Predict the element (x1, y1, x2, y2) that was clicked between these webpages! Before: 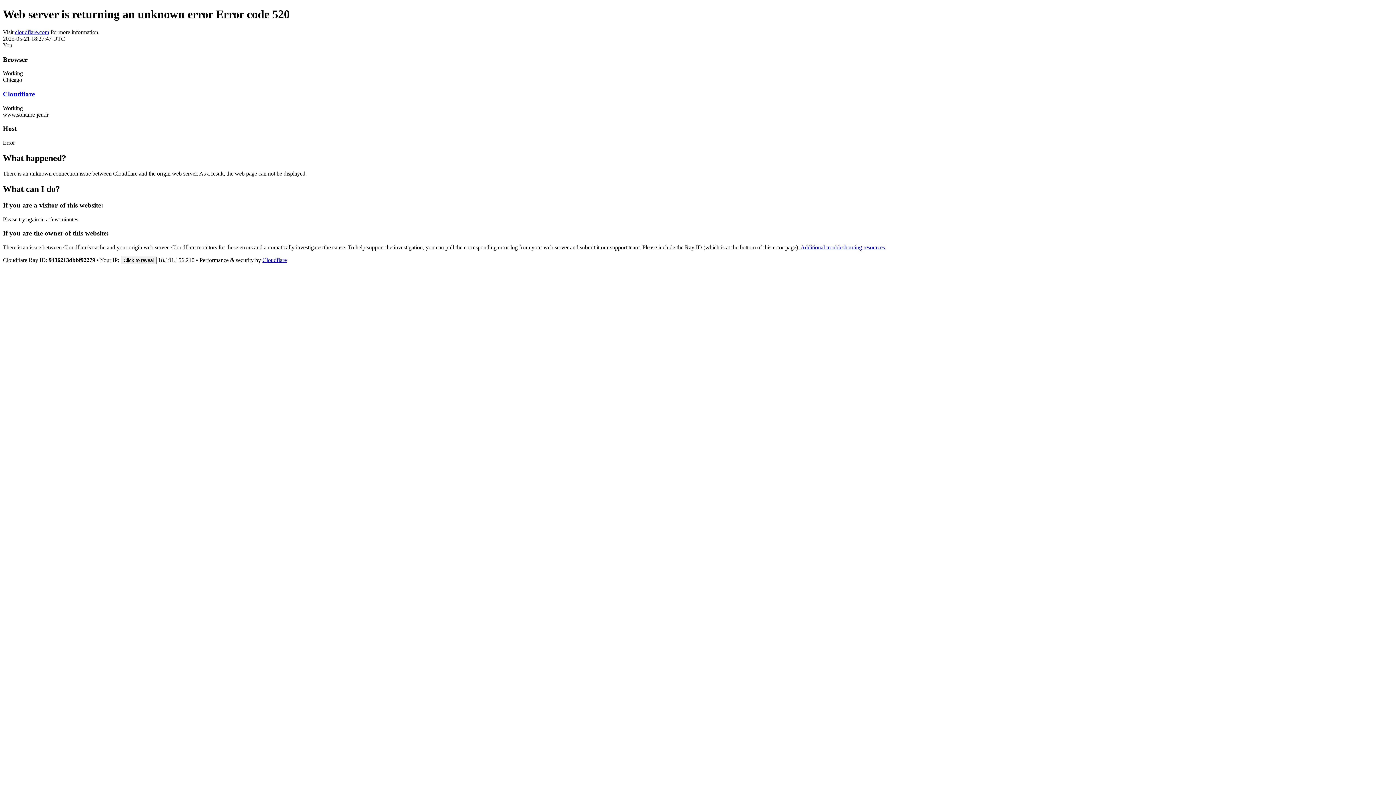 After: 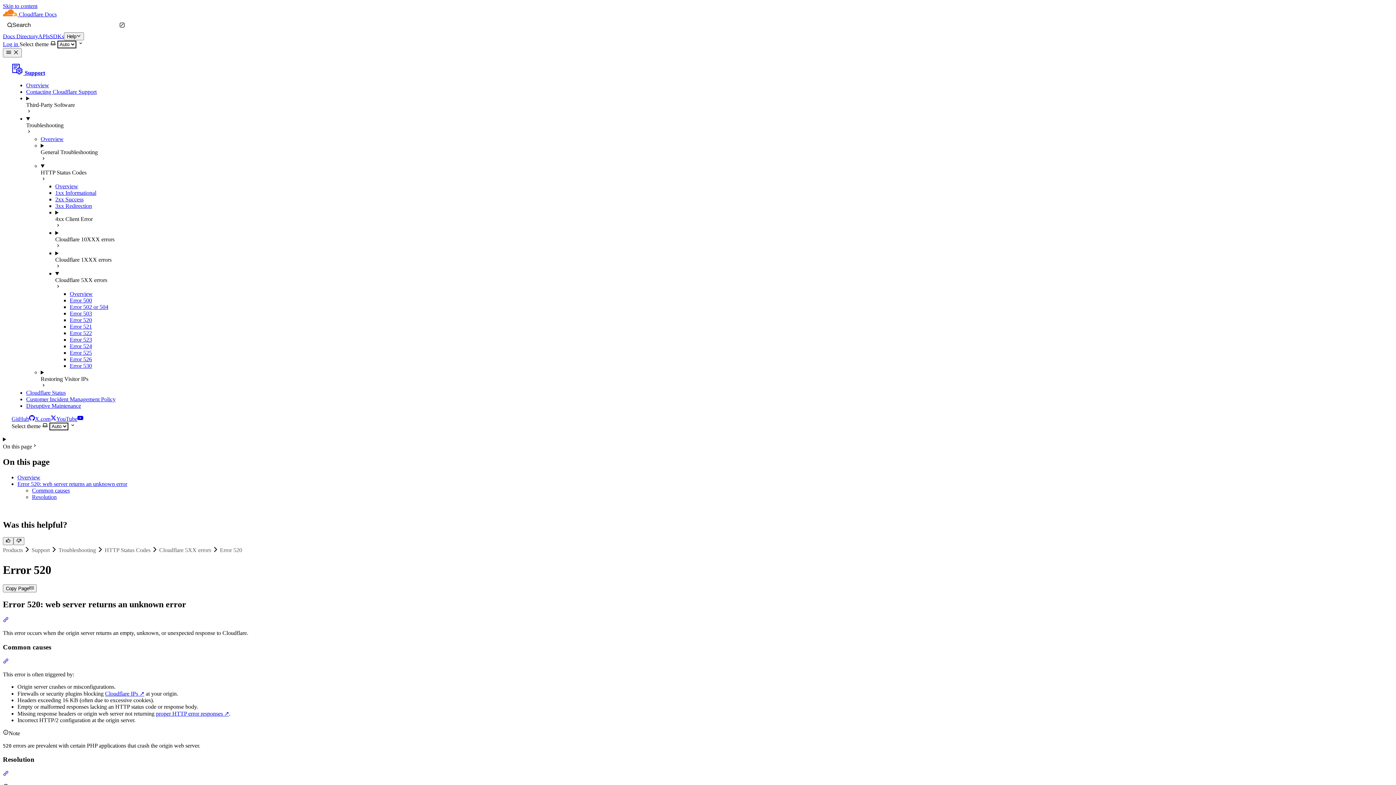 Action: bbox: (800, 244, 885, 250) label: Additional troubleshooting resources